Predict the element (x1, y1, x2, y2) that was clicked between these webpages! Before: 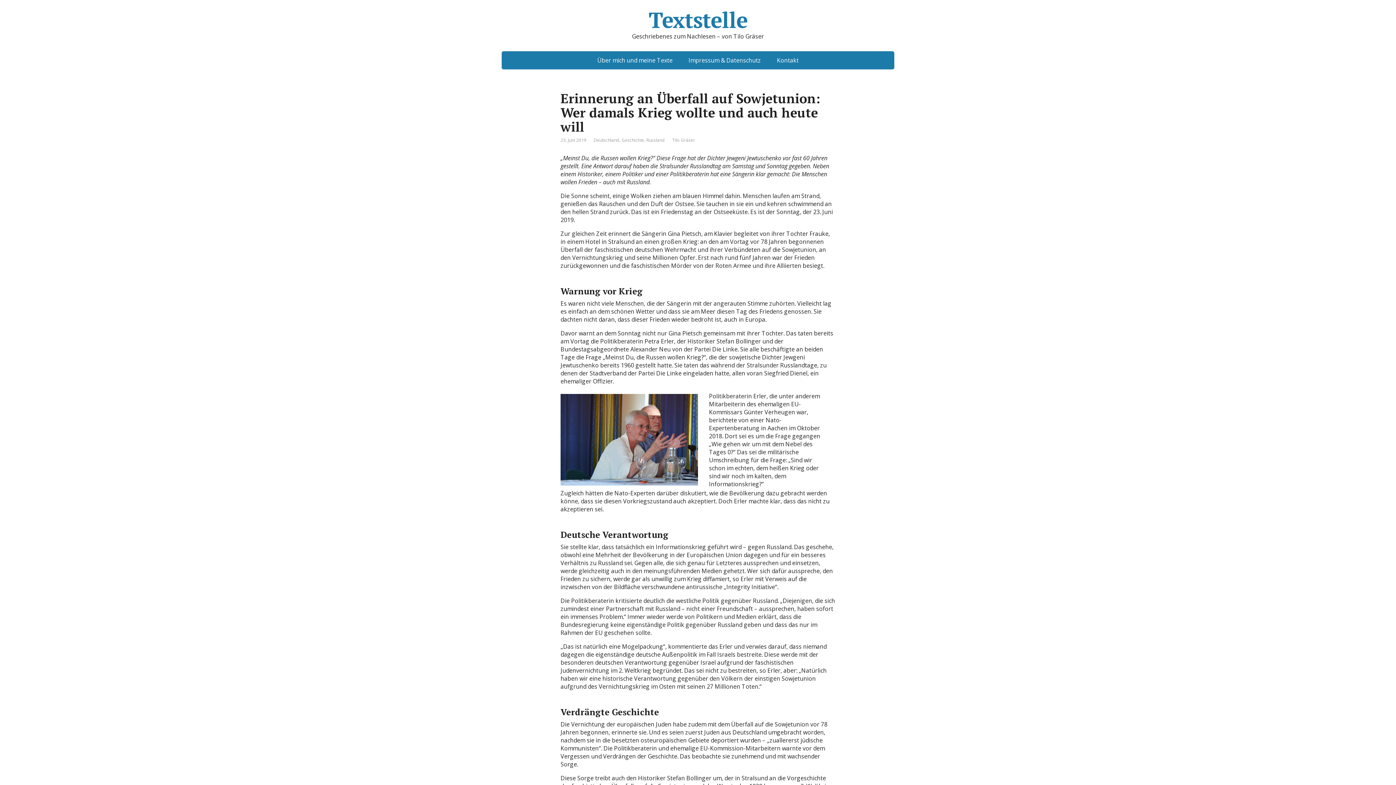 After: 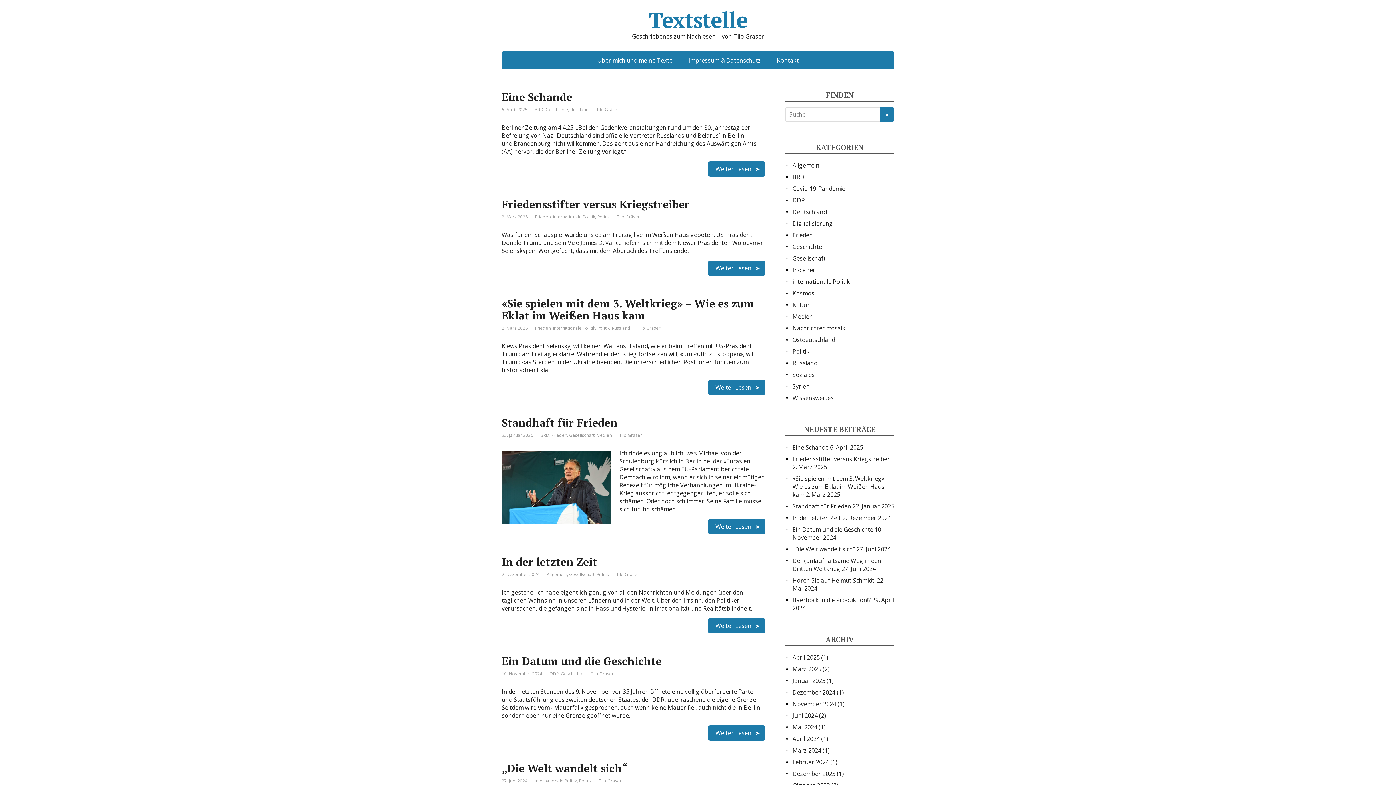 Action: bbox: (501, 10, 894, 28) label: Textstelle